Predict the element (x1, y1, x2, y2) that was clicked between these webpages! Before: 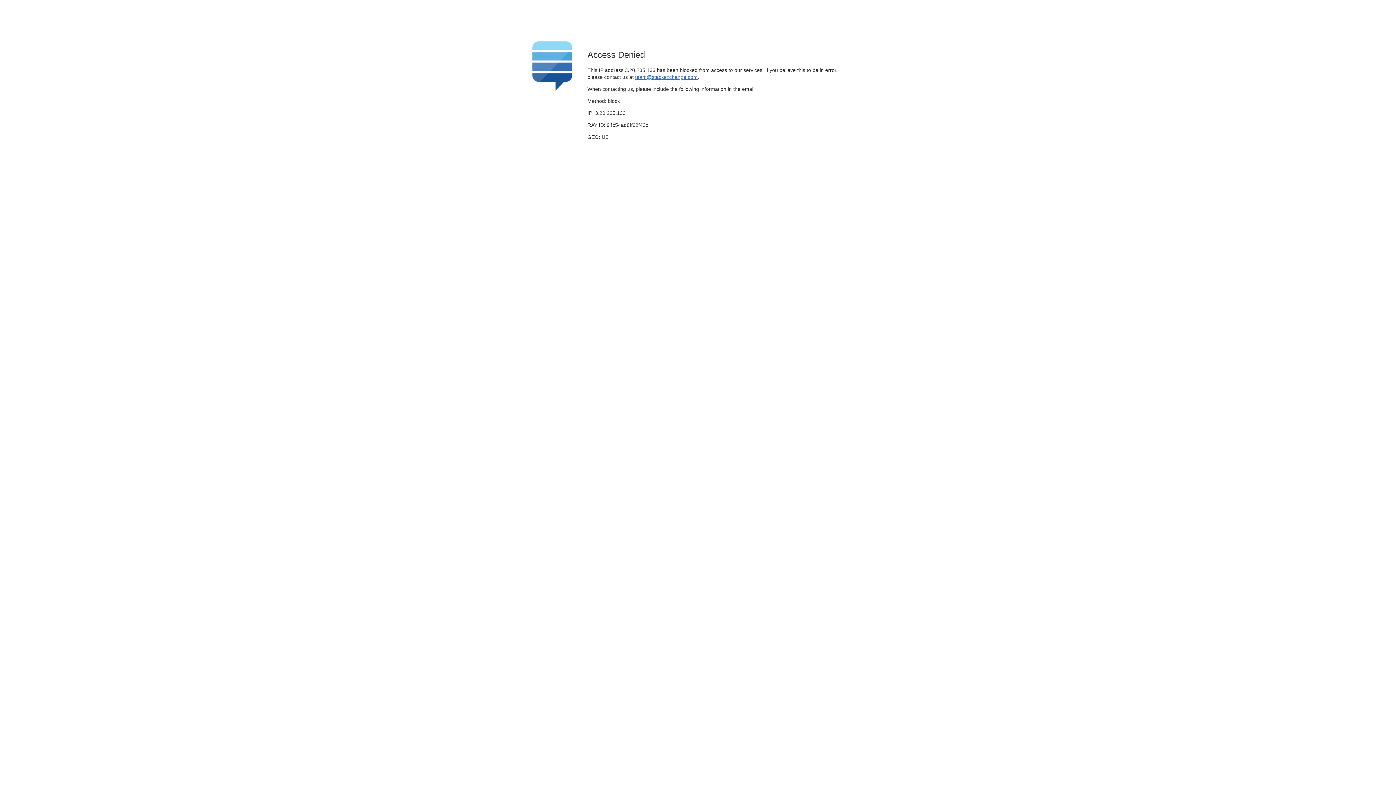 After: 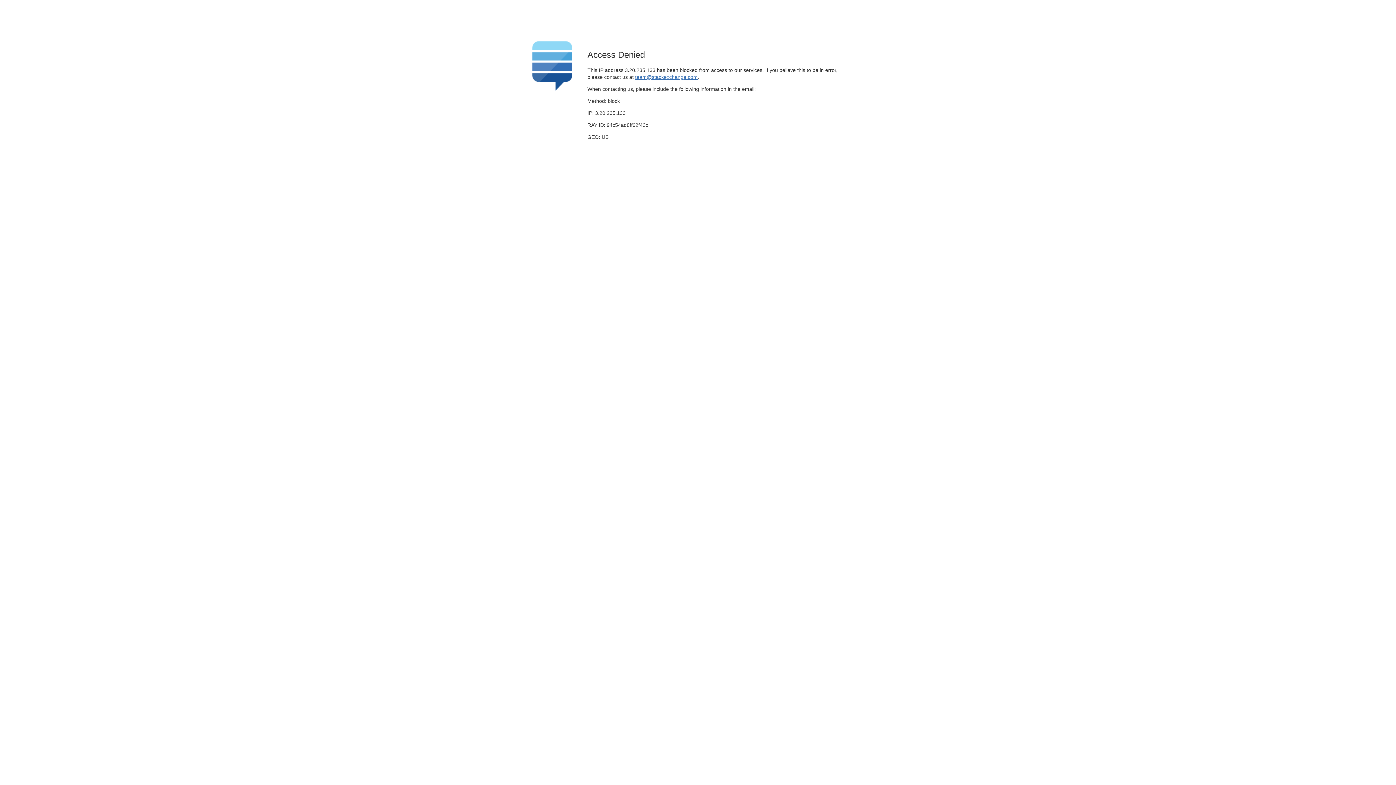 Action: label: team@stackexchange.com bbox: (635, 74, 697, 79)